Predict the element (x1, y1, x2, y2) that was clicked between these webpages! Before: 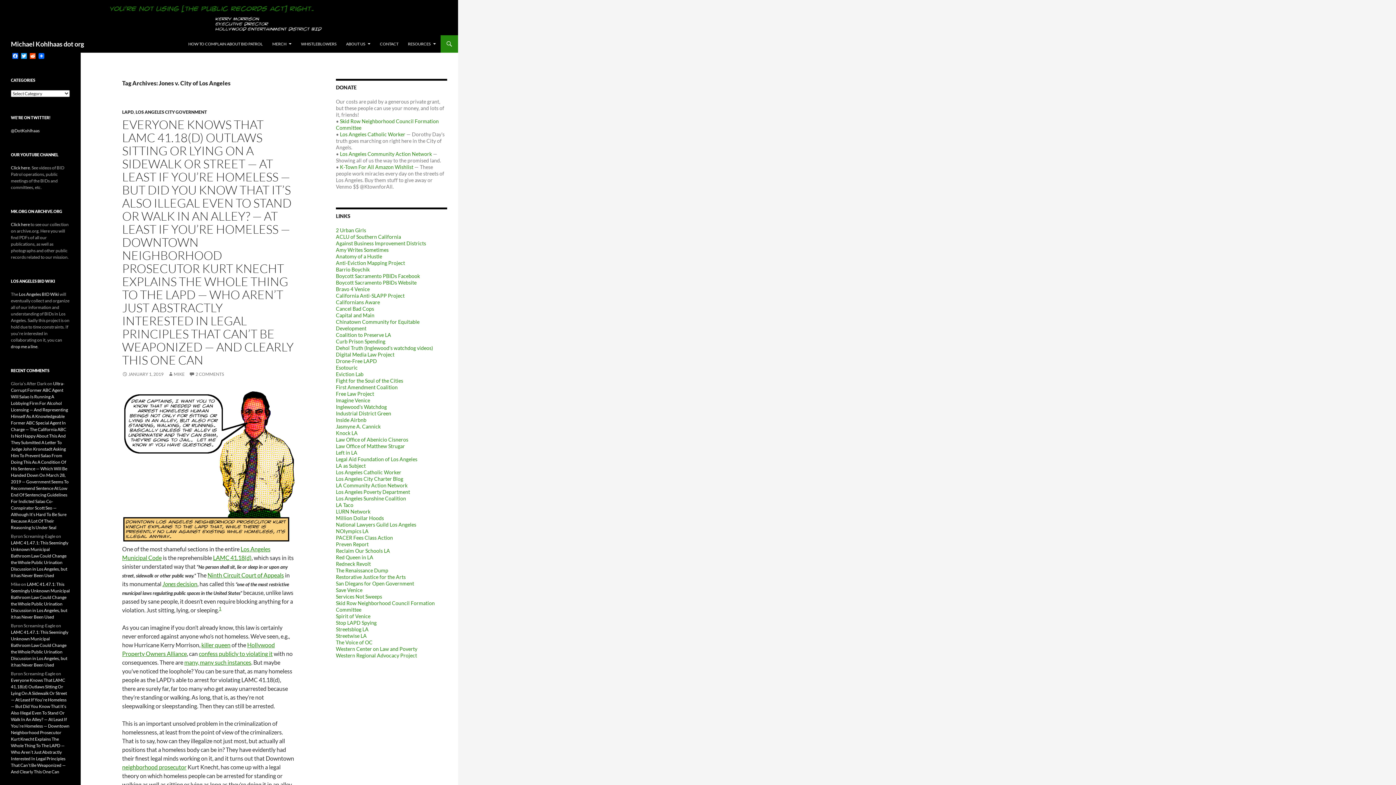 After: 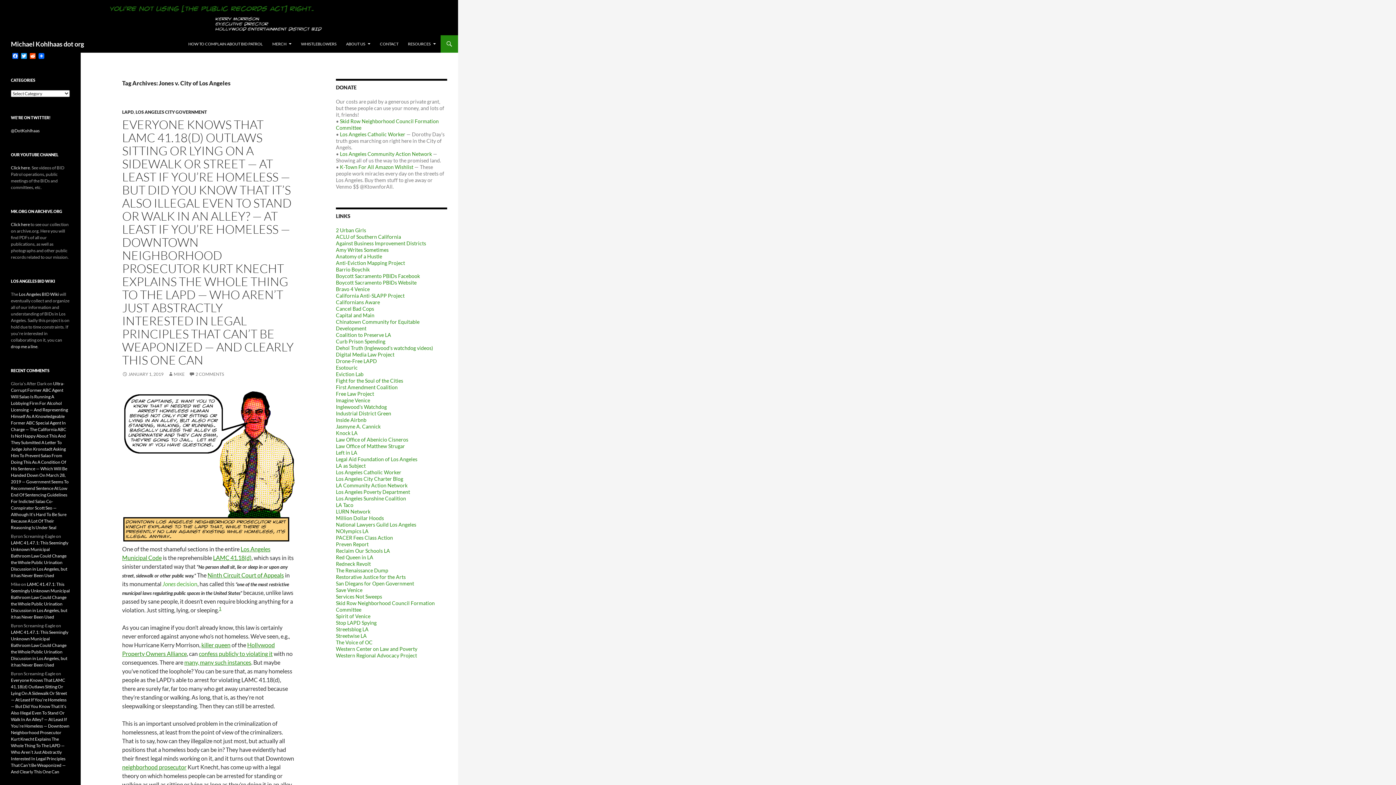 Action: label: Jones decision bbox: (162, 580, 197, 587)